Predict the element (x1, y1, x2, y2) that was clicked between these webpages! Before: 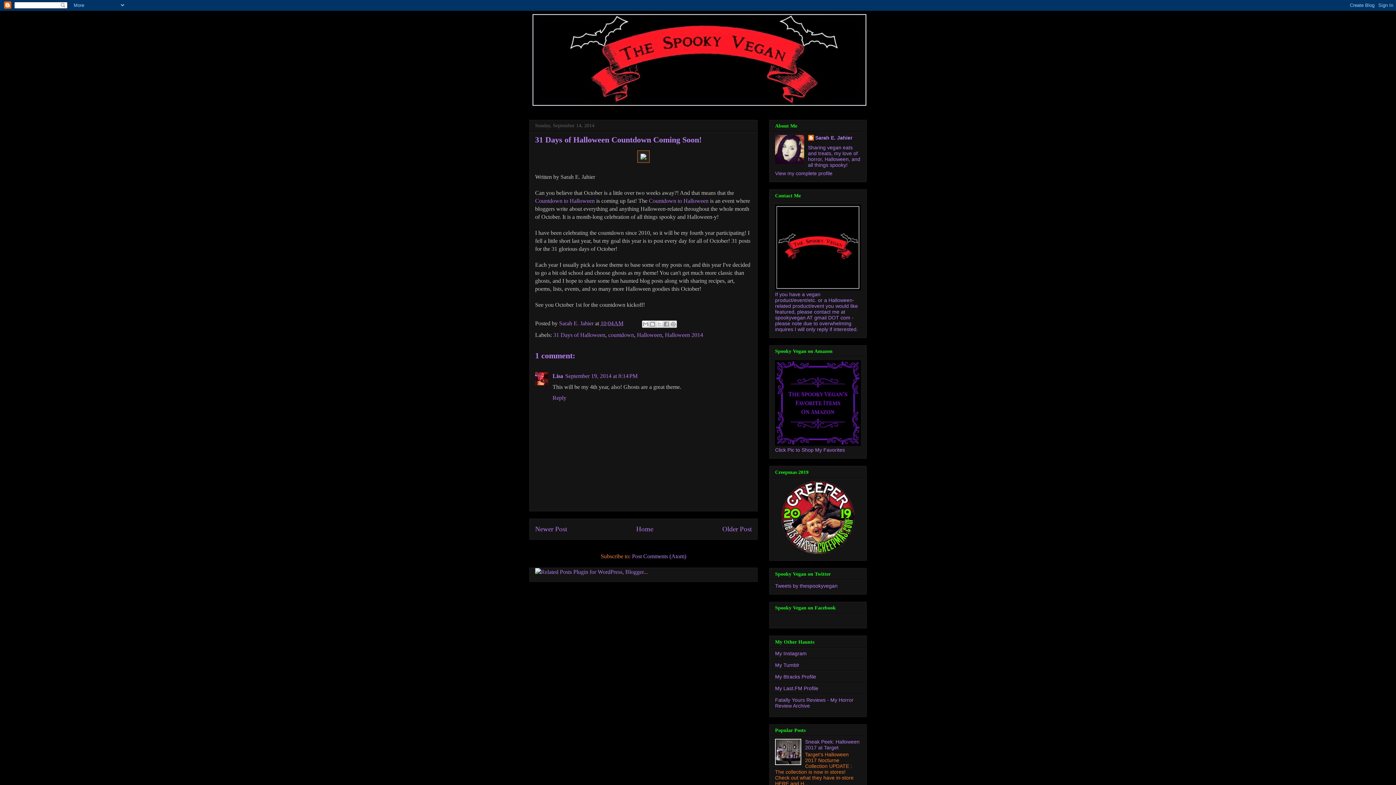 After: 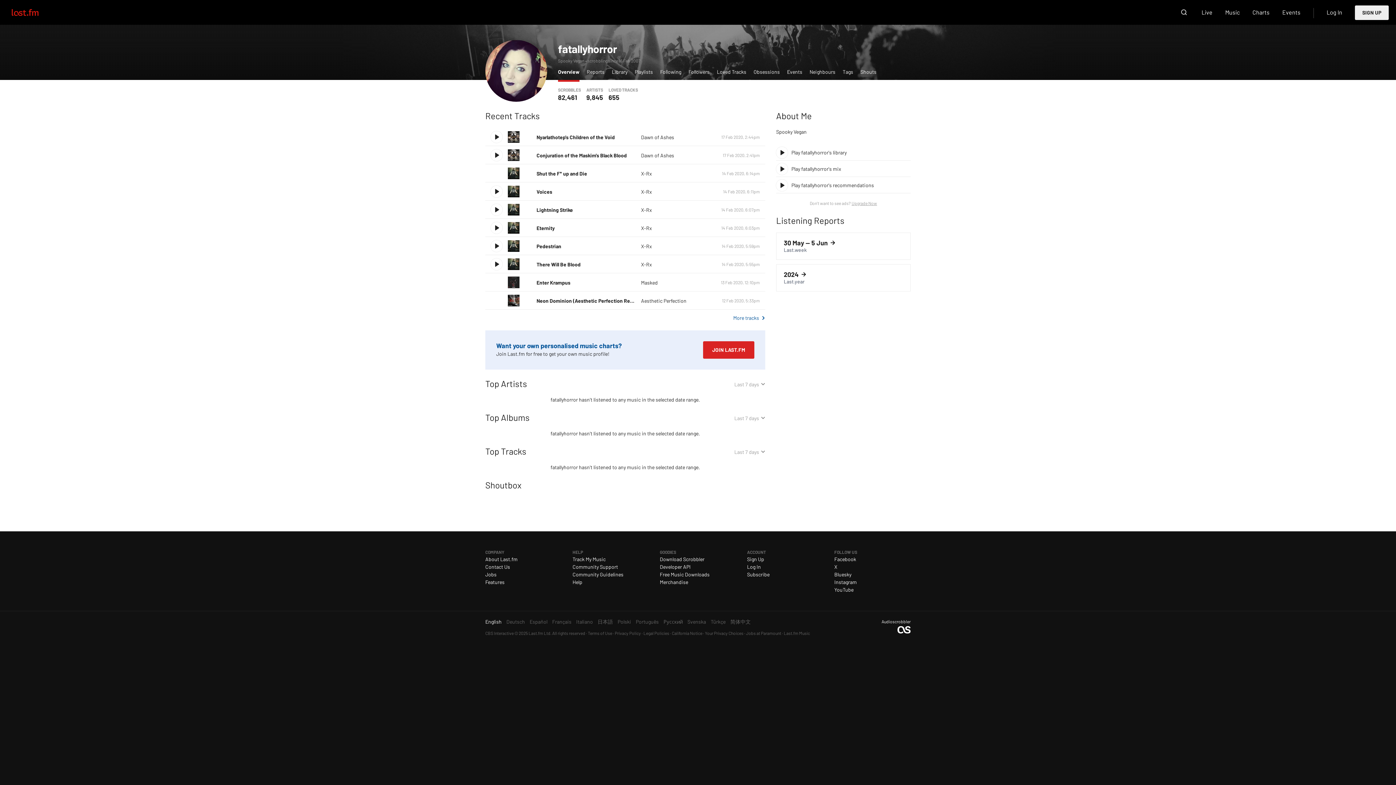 Action: bbox: (775, 685, 818, 691) label: My Last.FM Profile